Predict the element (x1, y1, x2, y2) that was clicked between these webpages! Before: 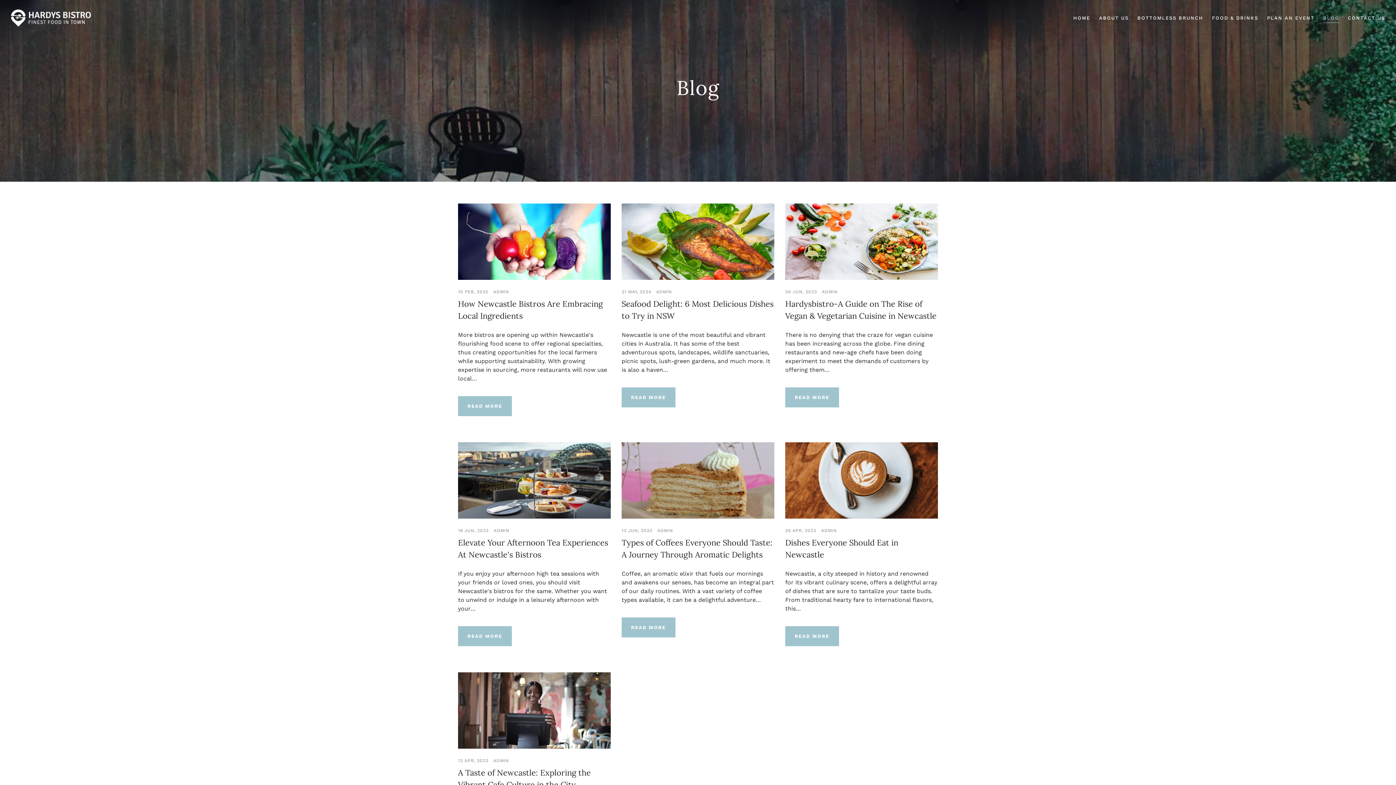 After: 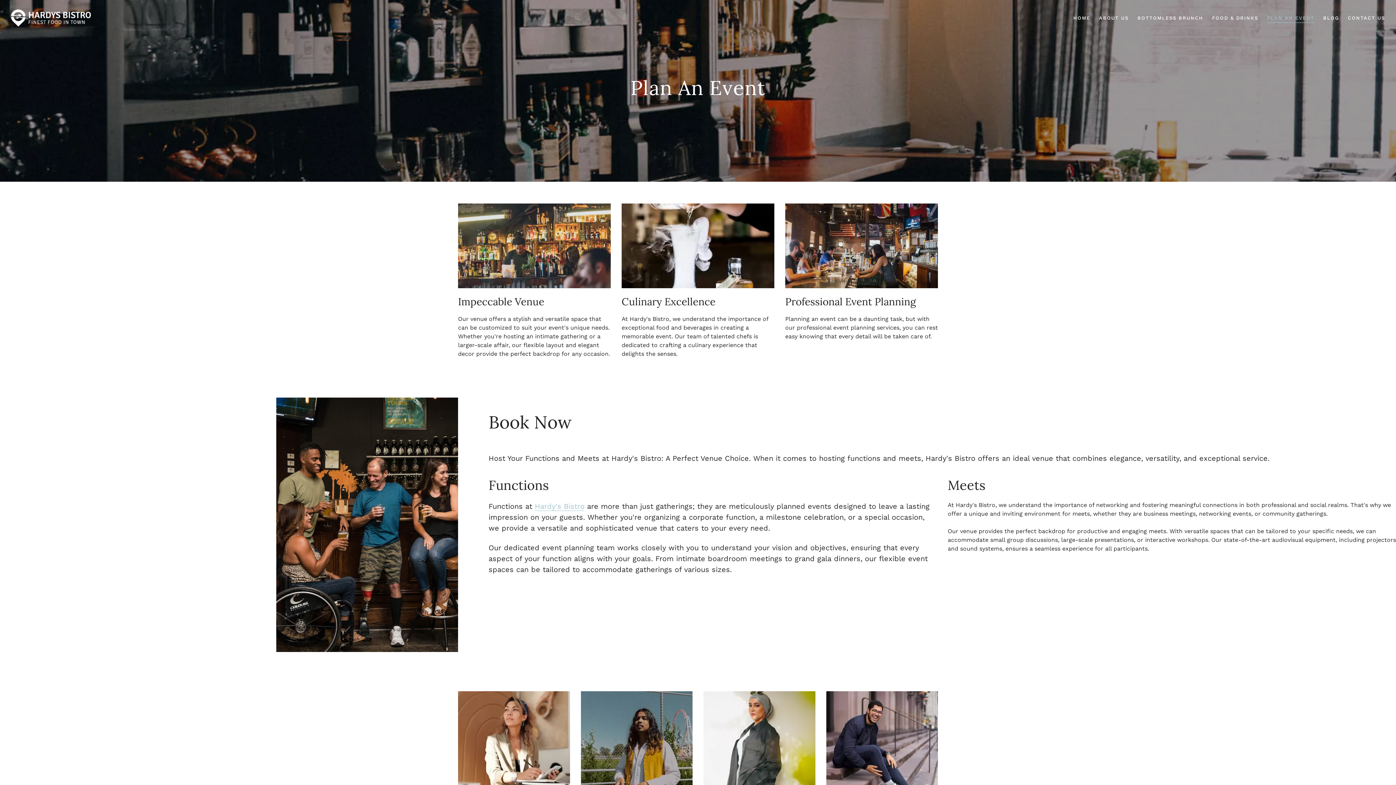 Action: bbox: (1267, 5, 1314, 30) label: PLAN AN EVENT